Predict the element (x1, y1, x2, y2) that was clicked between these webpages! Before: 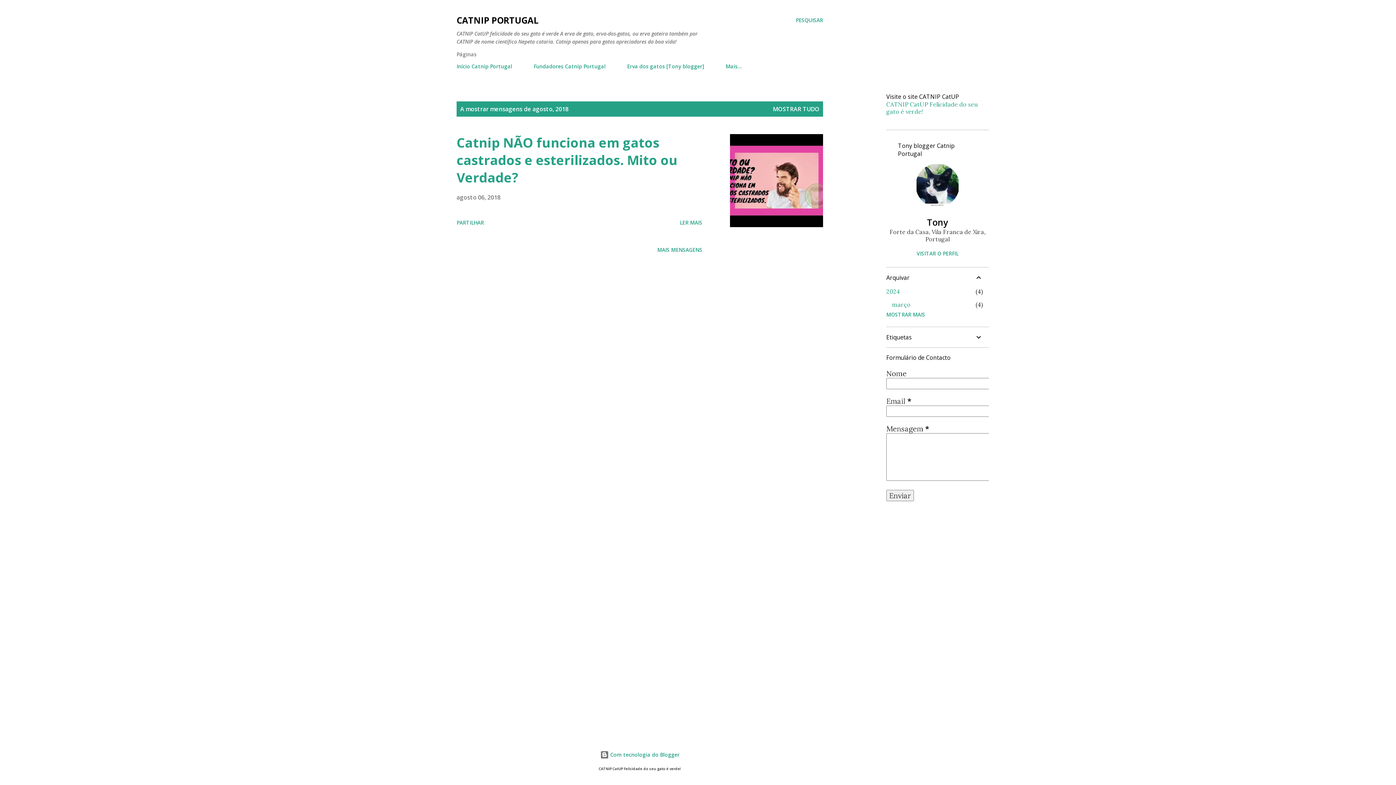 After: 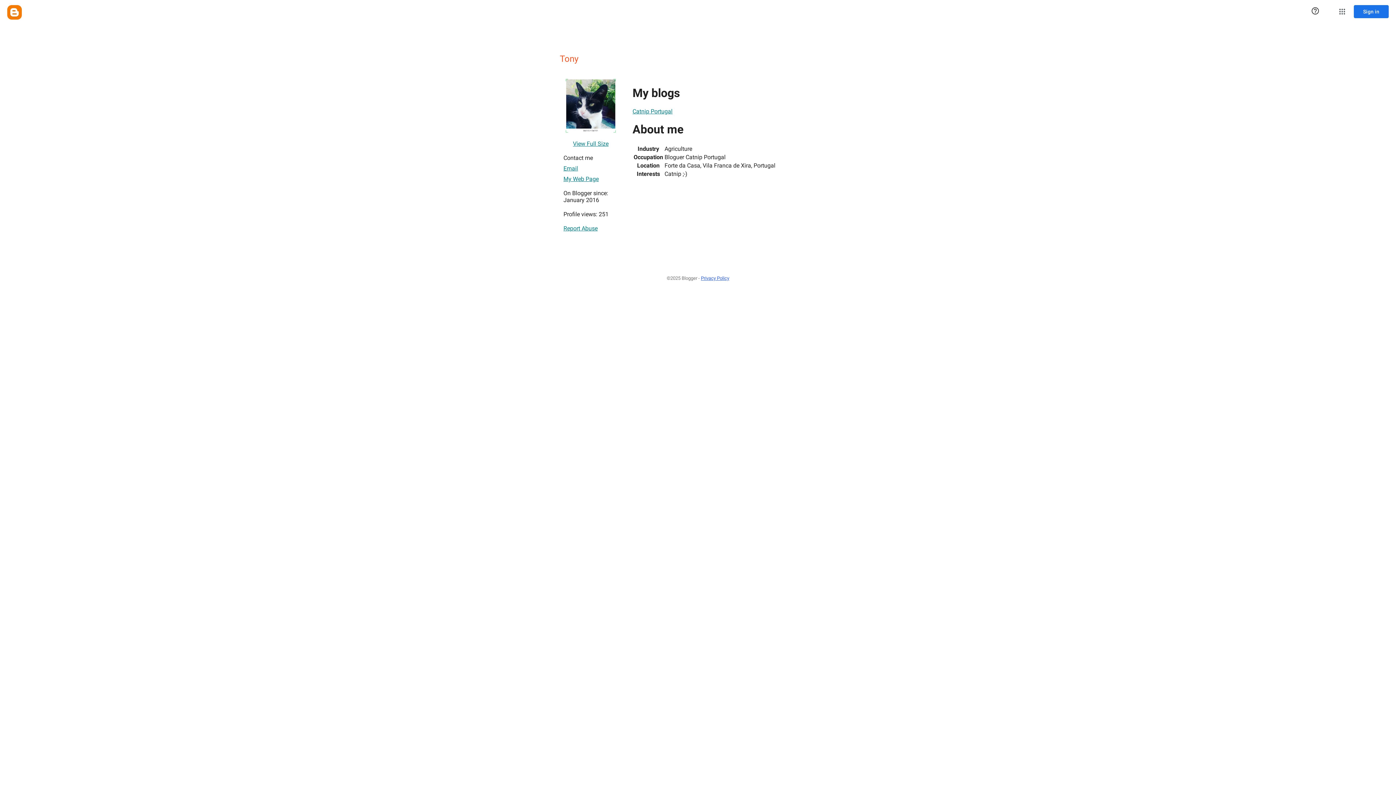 Action: bbox: (916, 200, 959, 209)